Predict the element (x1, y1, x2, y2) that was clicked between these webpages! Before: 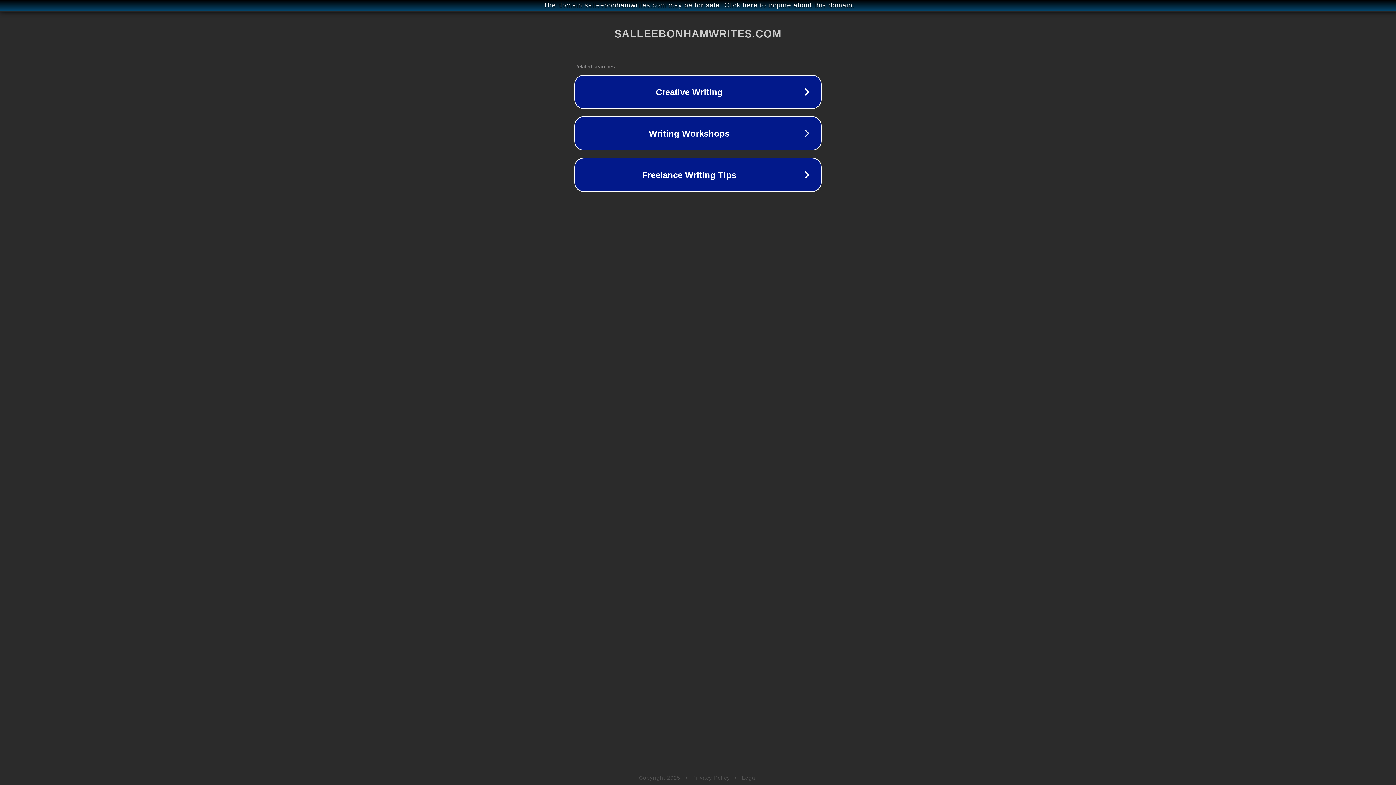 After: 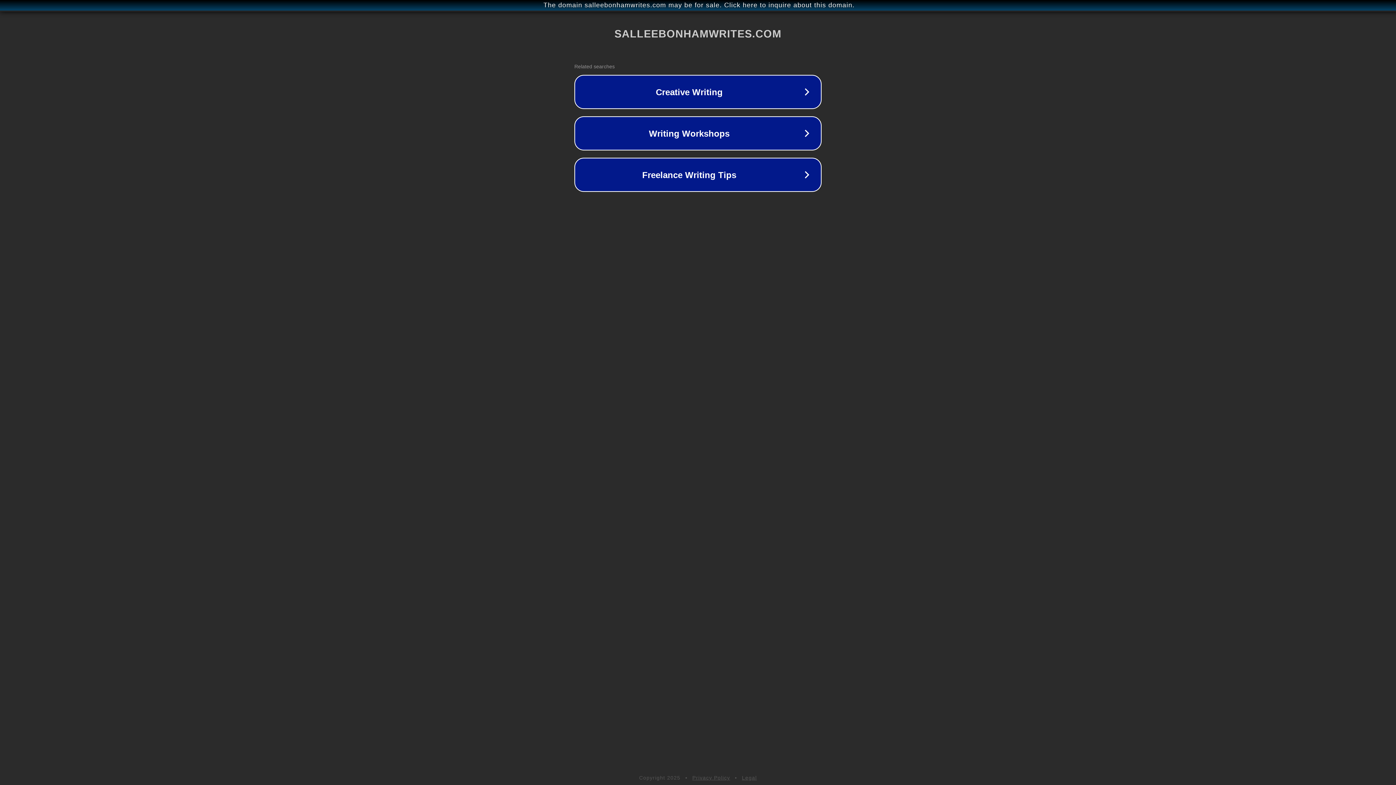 Action: bbox: (742, 775, 757, 781) label: Legal